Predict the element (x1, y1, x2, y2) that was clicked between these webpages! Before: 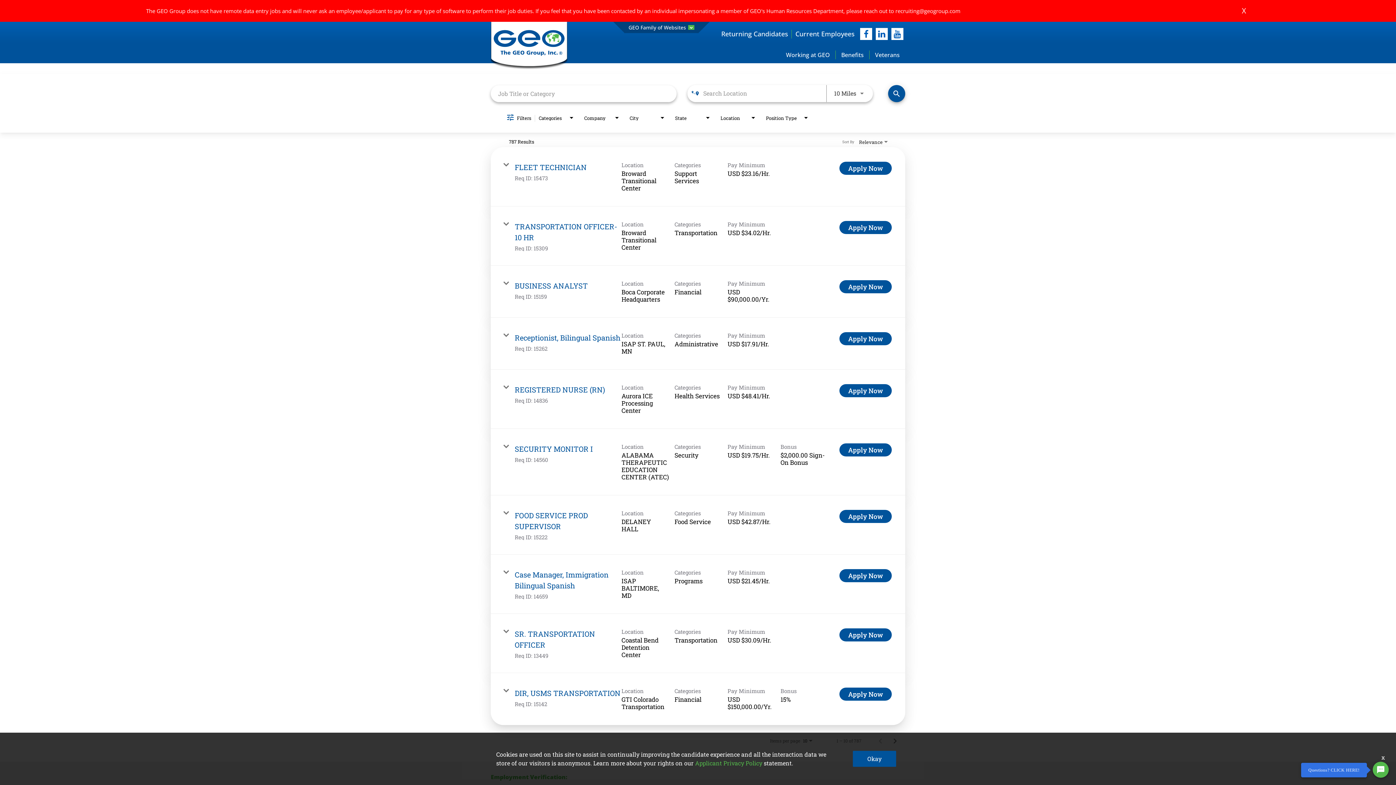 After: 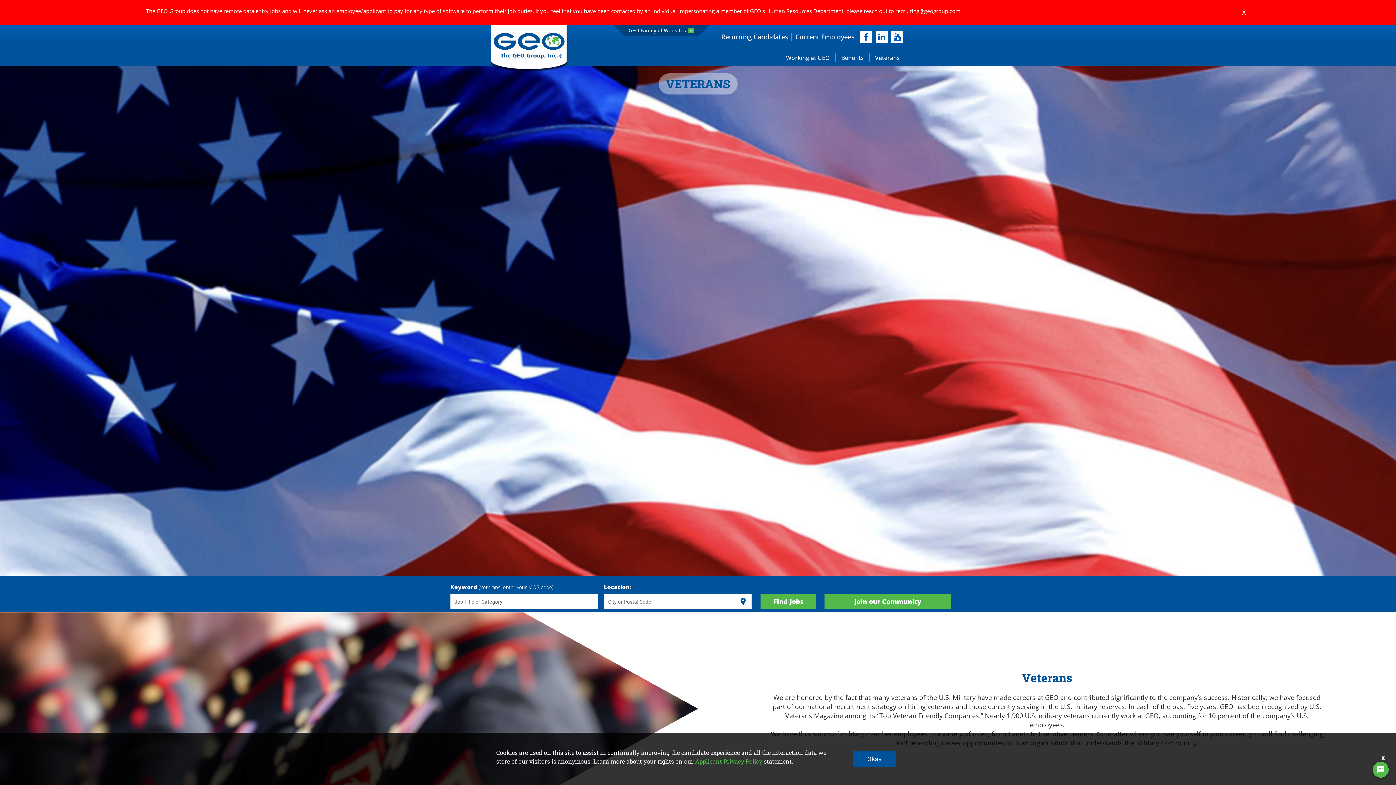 Action: bbox: (869, 50, 905, 59) label: Veterans